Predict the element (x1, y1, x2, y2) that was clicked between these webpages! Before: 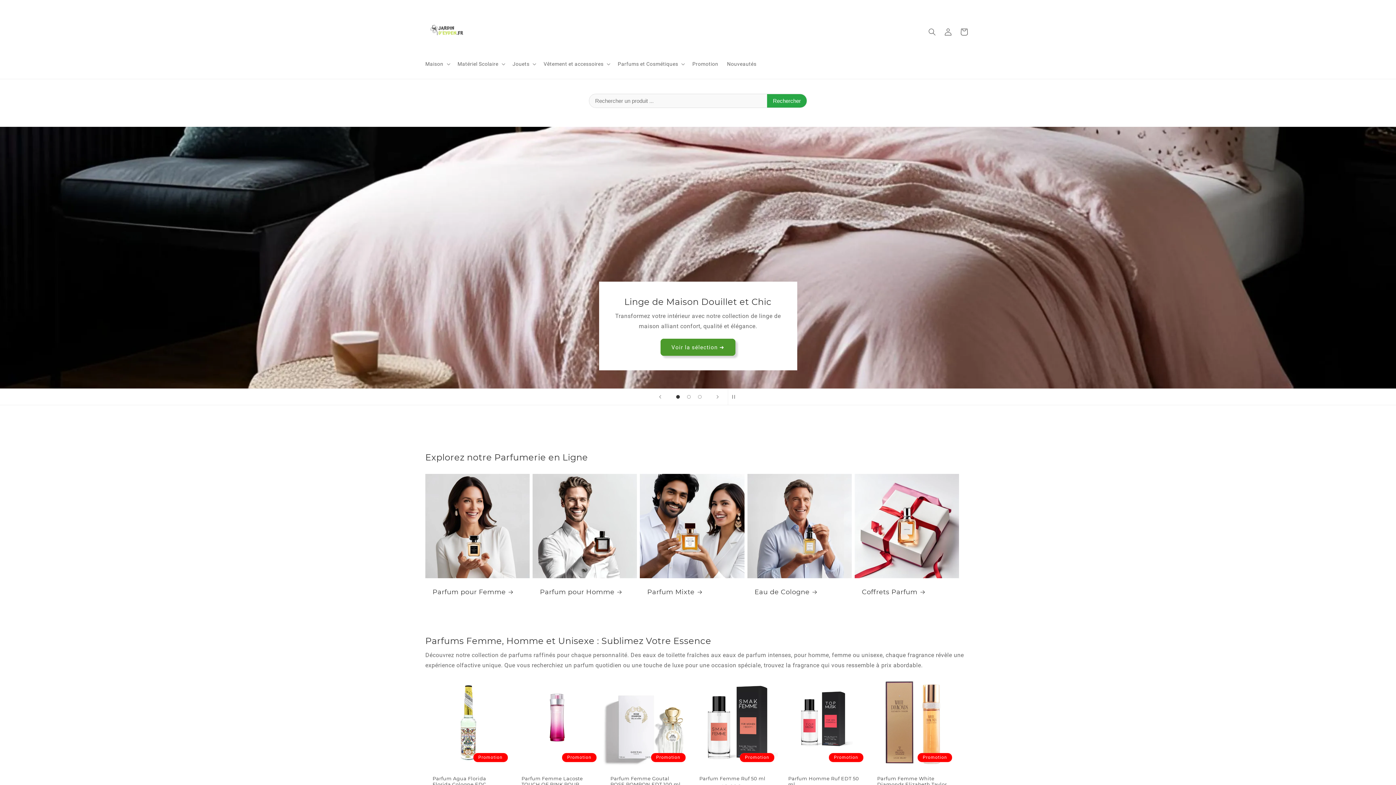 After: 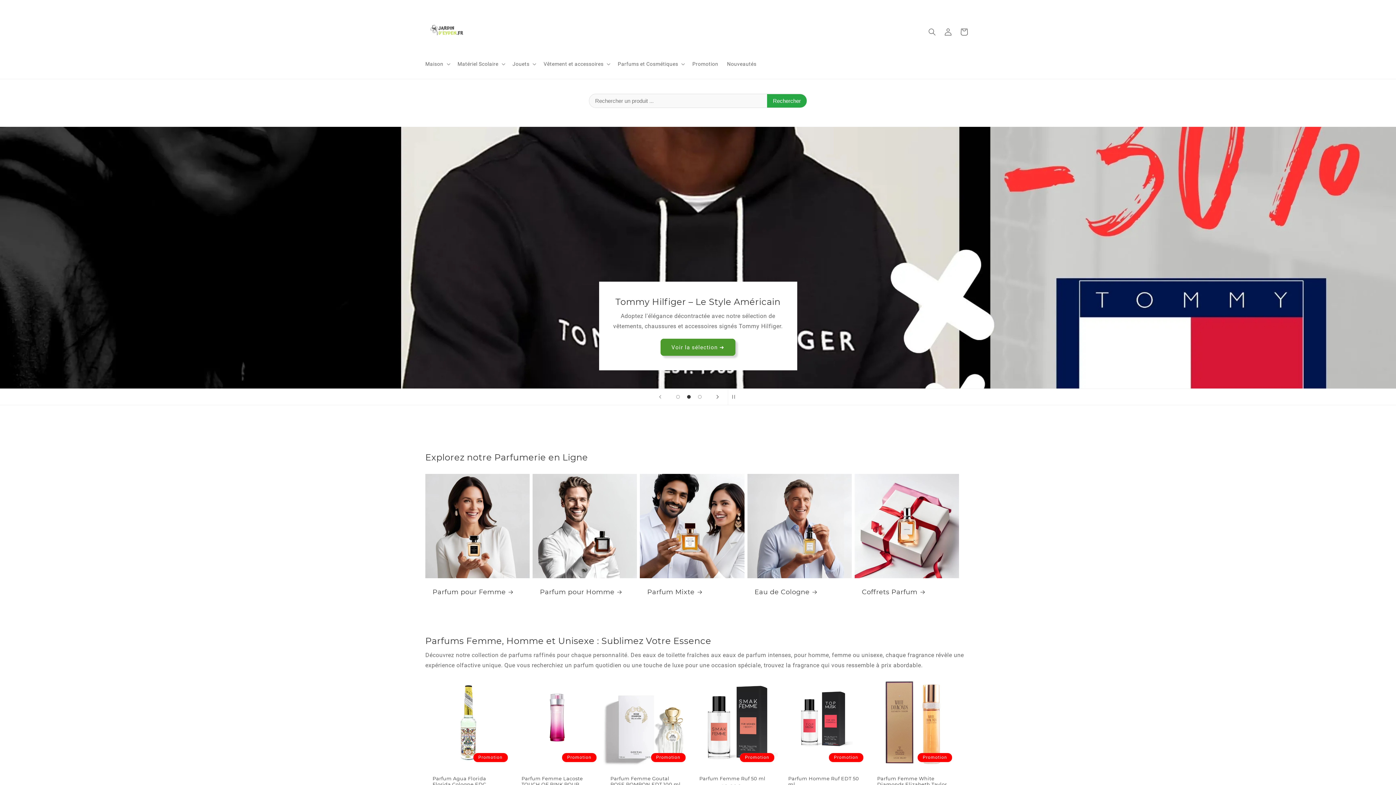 Action: label: Diapositive suivante bbox: (709, 389, 725, 405)